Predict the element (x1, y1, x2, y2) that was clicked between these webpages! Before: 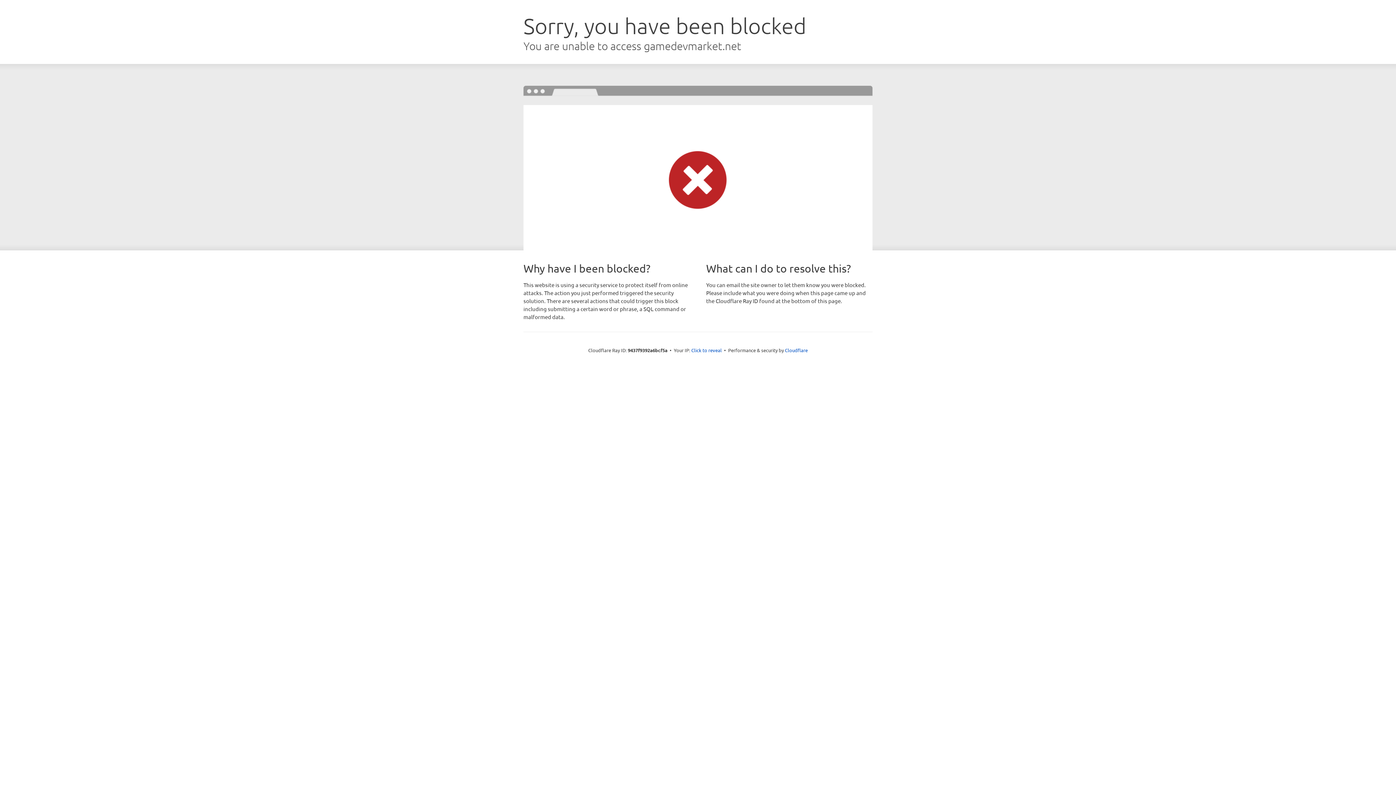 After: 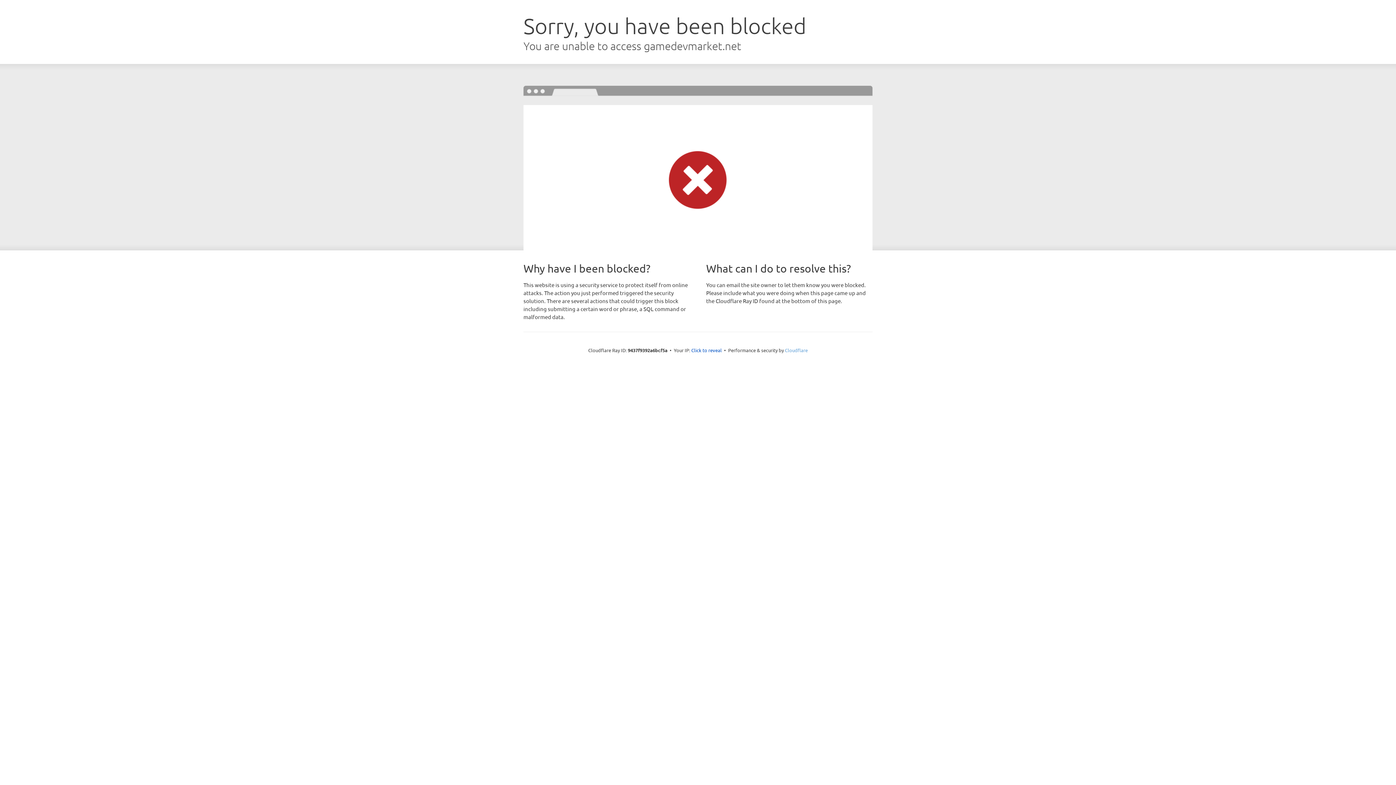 Action: label: Cloudflare bbox: (785, 347, 808, 353)